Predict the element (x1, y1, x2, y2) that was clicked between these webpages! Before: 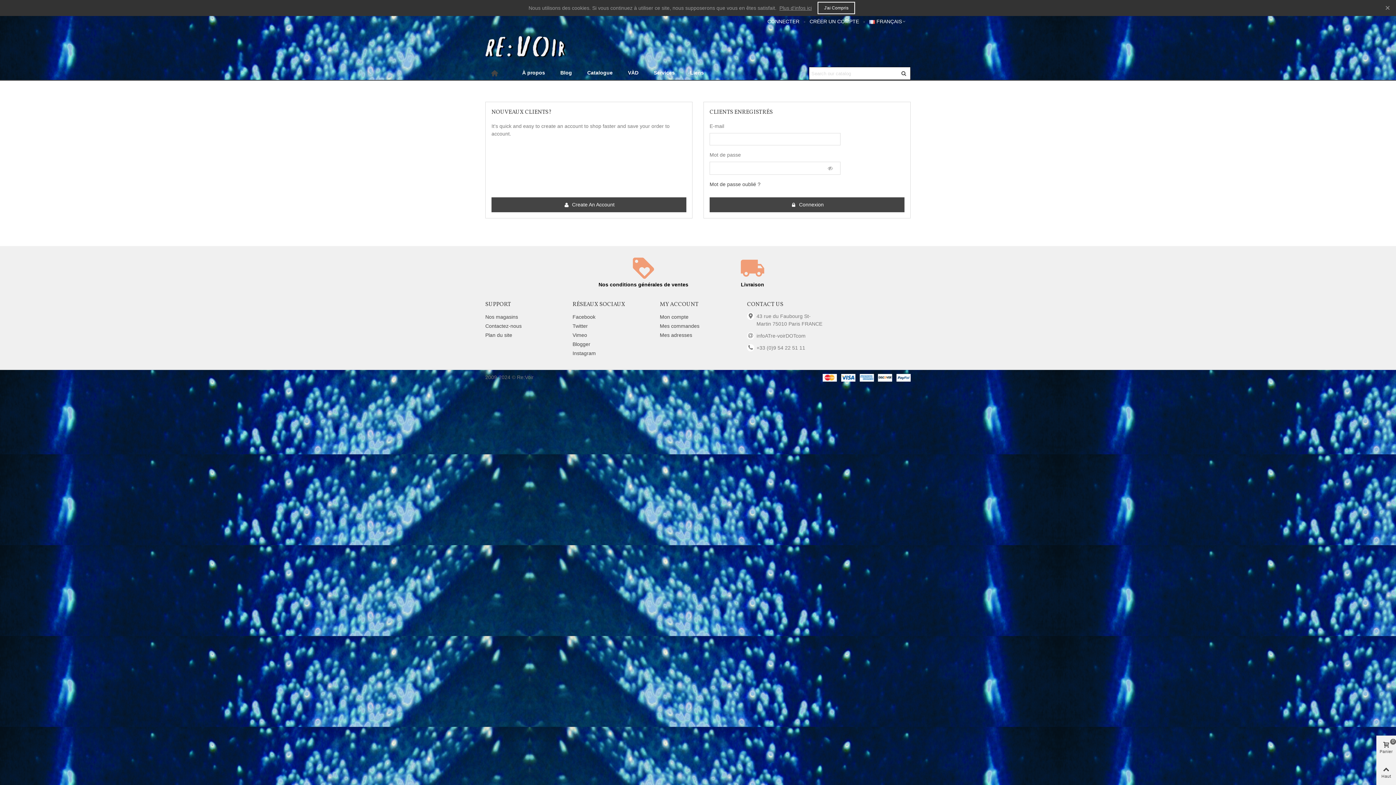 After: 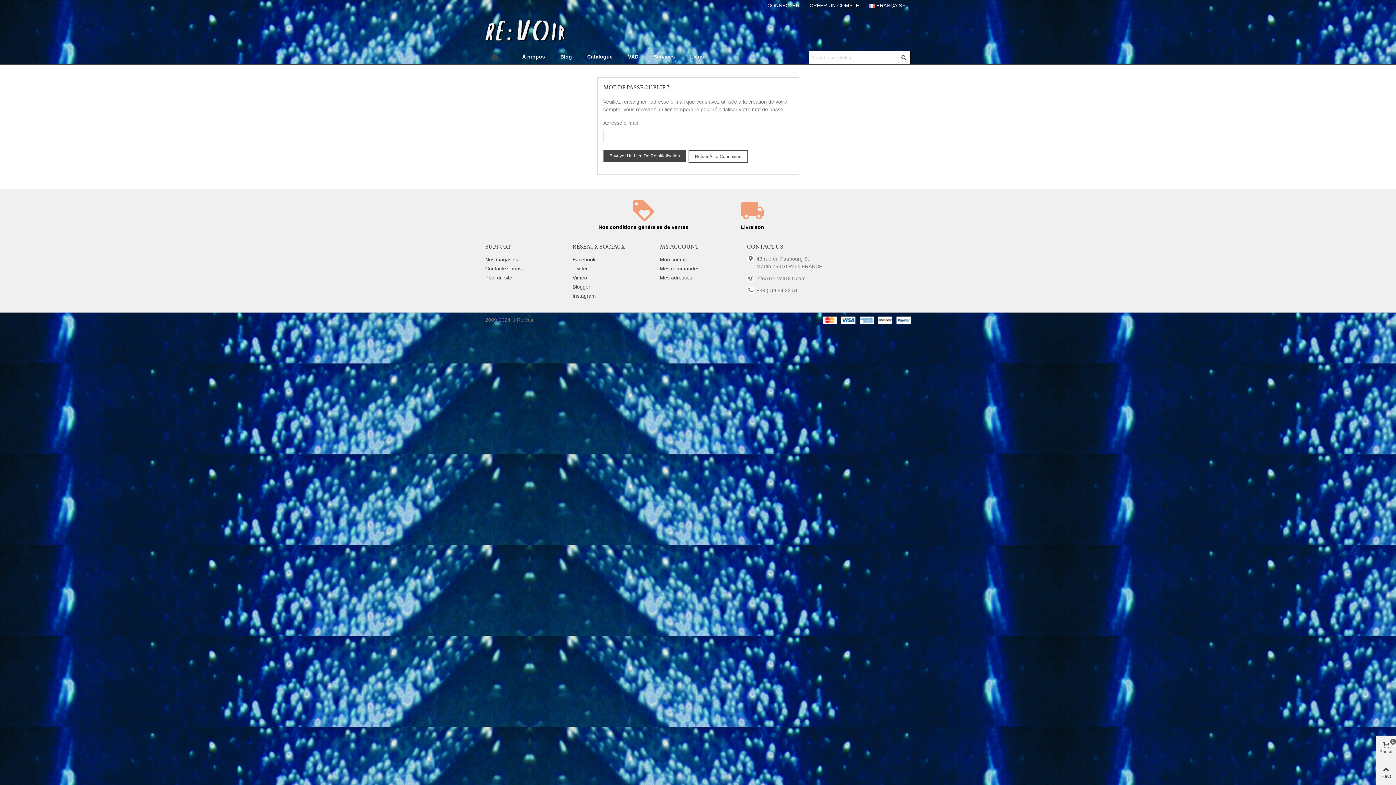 Action: bbox: (709, 181, 760, 187) label: Mot de passe oublié ?